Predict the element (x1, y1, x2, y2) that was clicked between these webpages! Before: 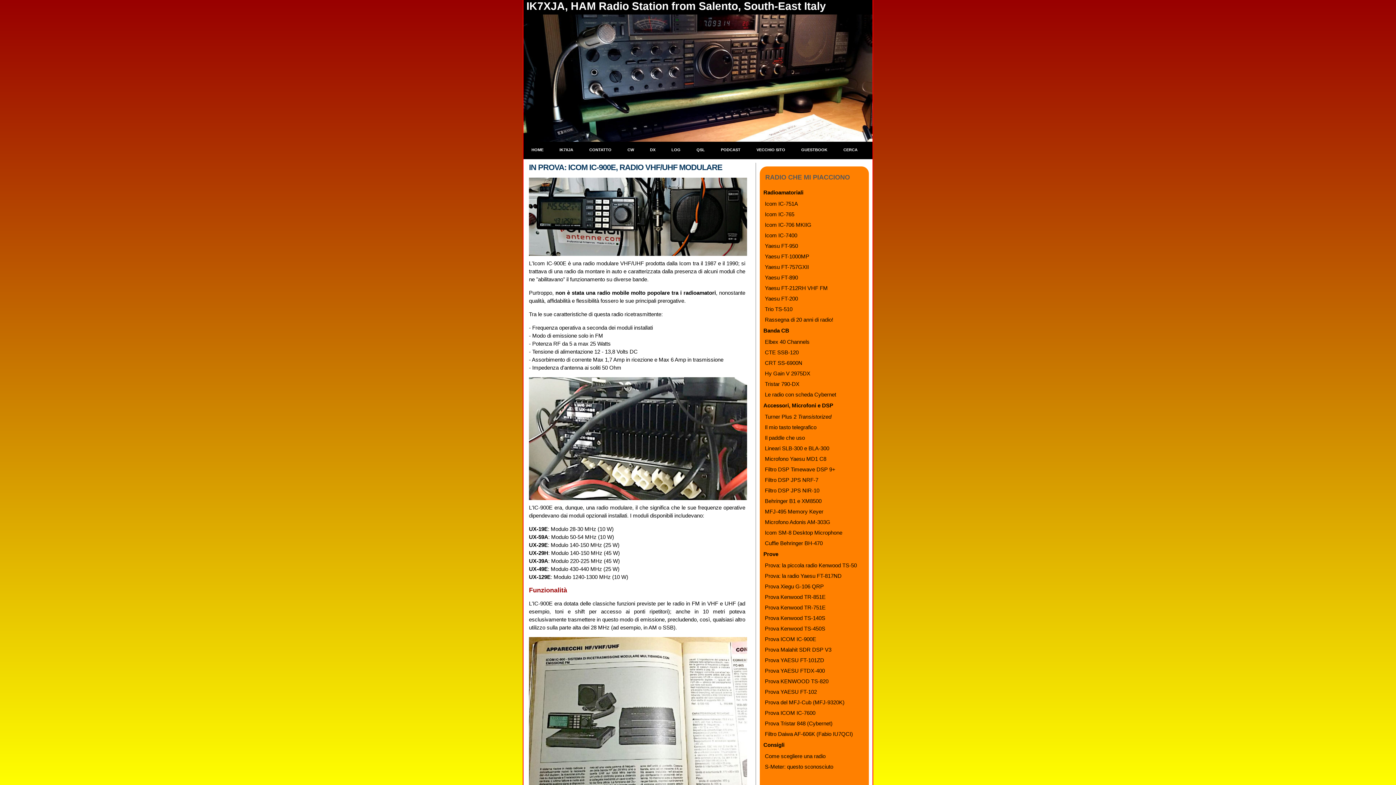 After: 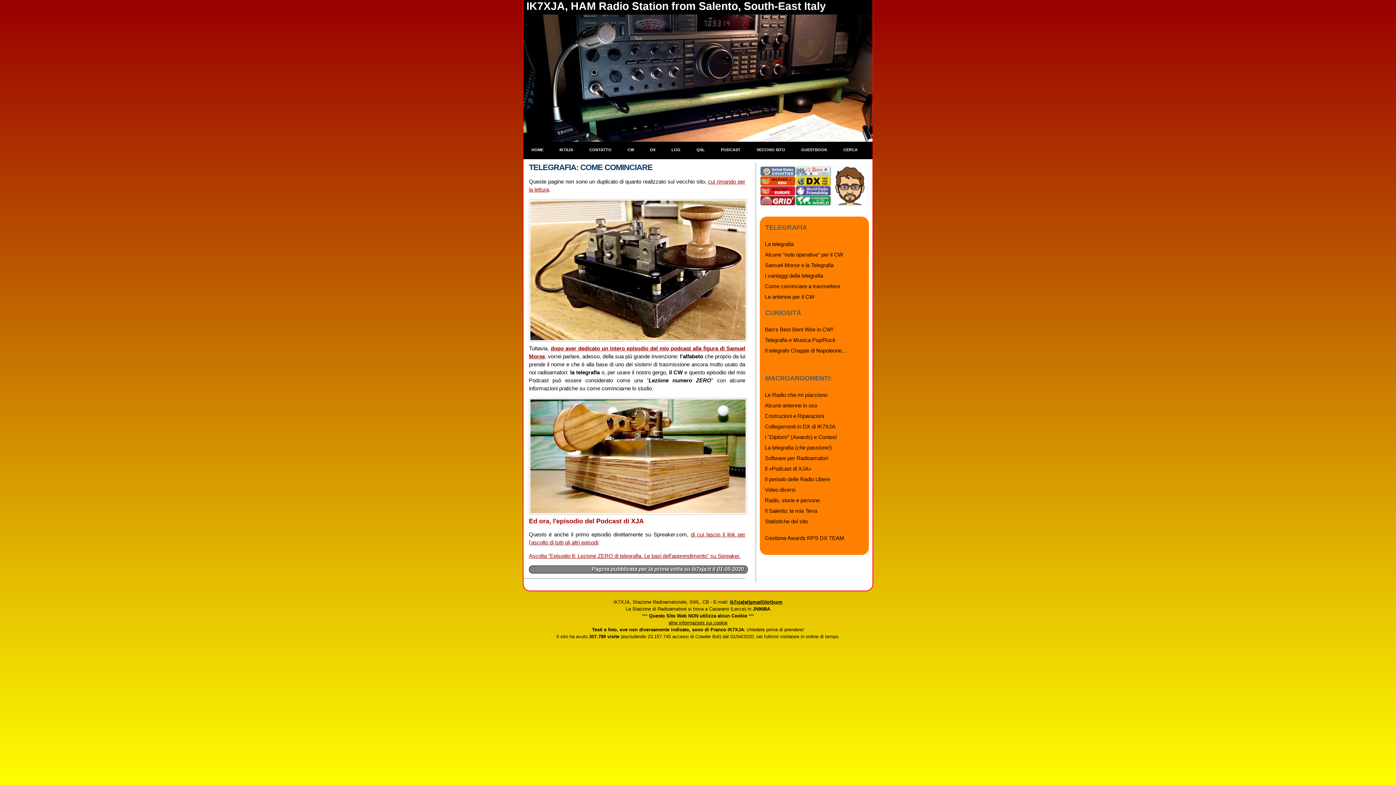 Action: label: CW bbox: (619, 141, 642, 159)